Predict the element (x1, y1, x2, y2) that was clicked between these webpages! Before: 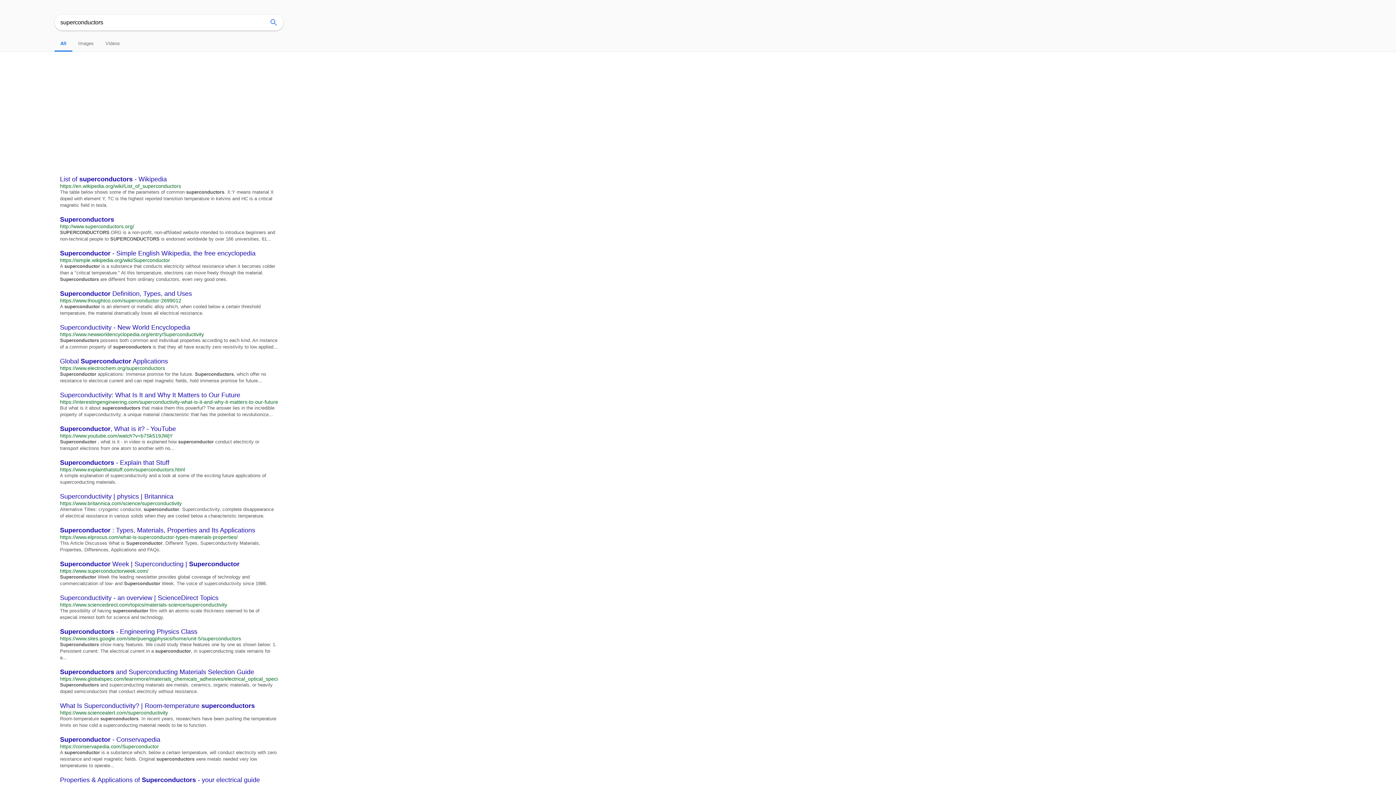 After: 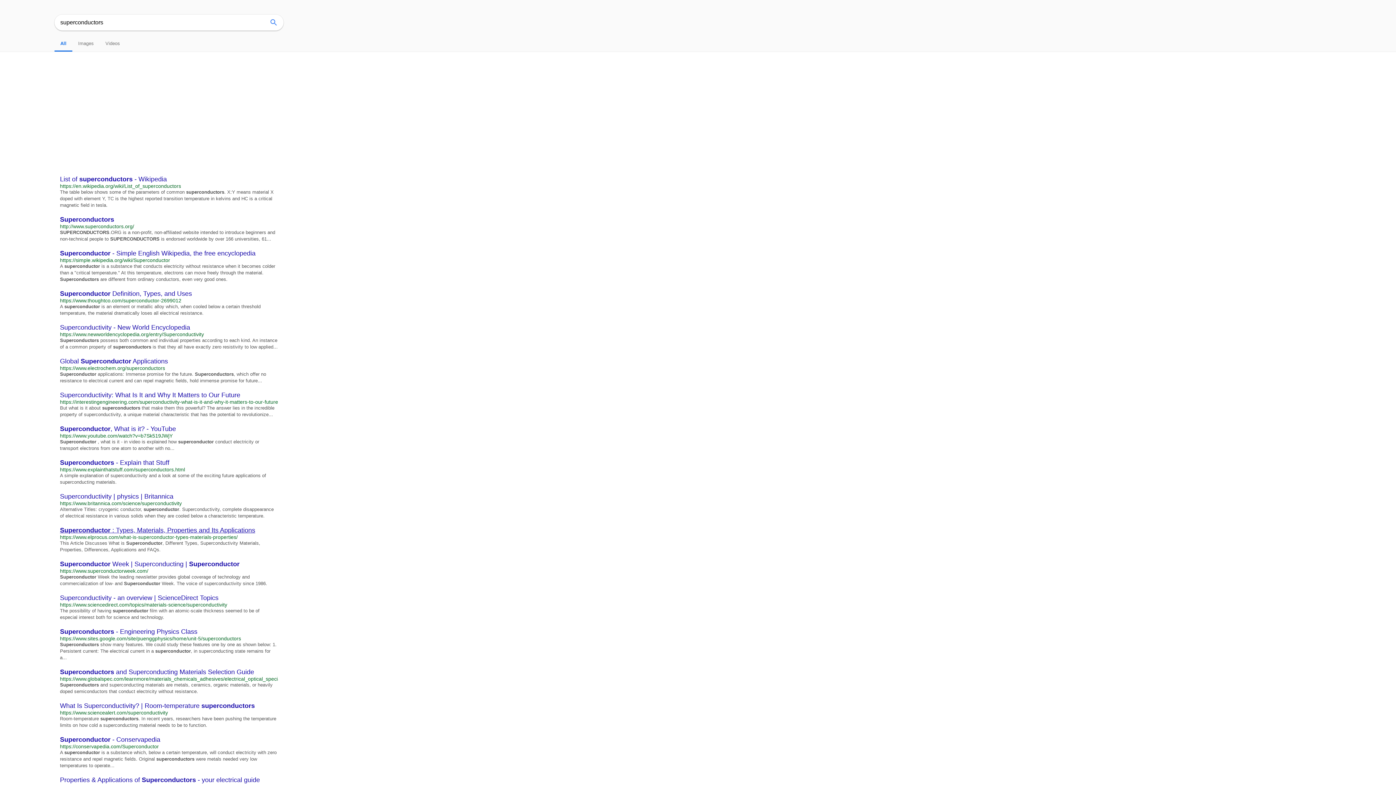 Action: label: Superconductor : Types, Materials, Properties and Its Applications bbox: (60, 526, 278, 534)